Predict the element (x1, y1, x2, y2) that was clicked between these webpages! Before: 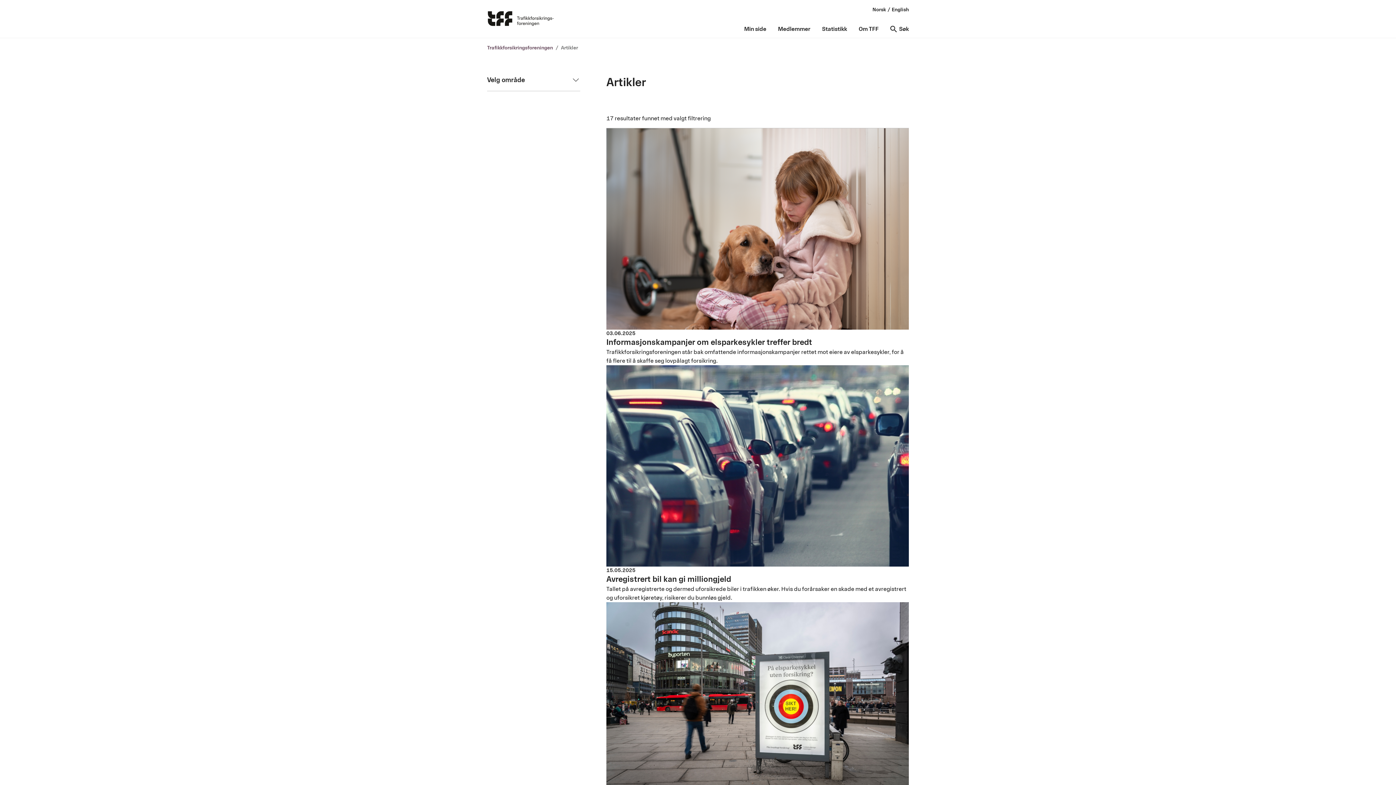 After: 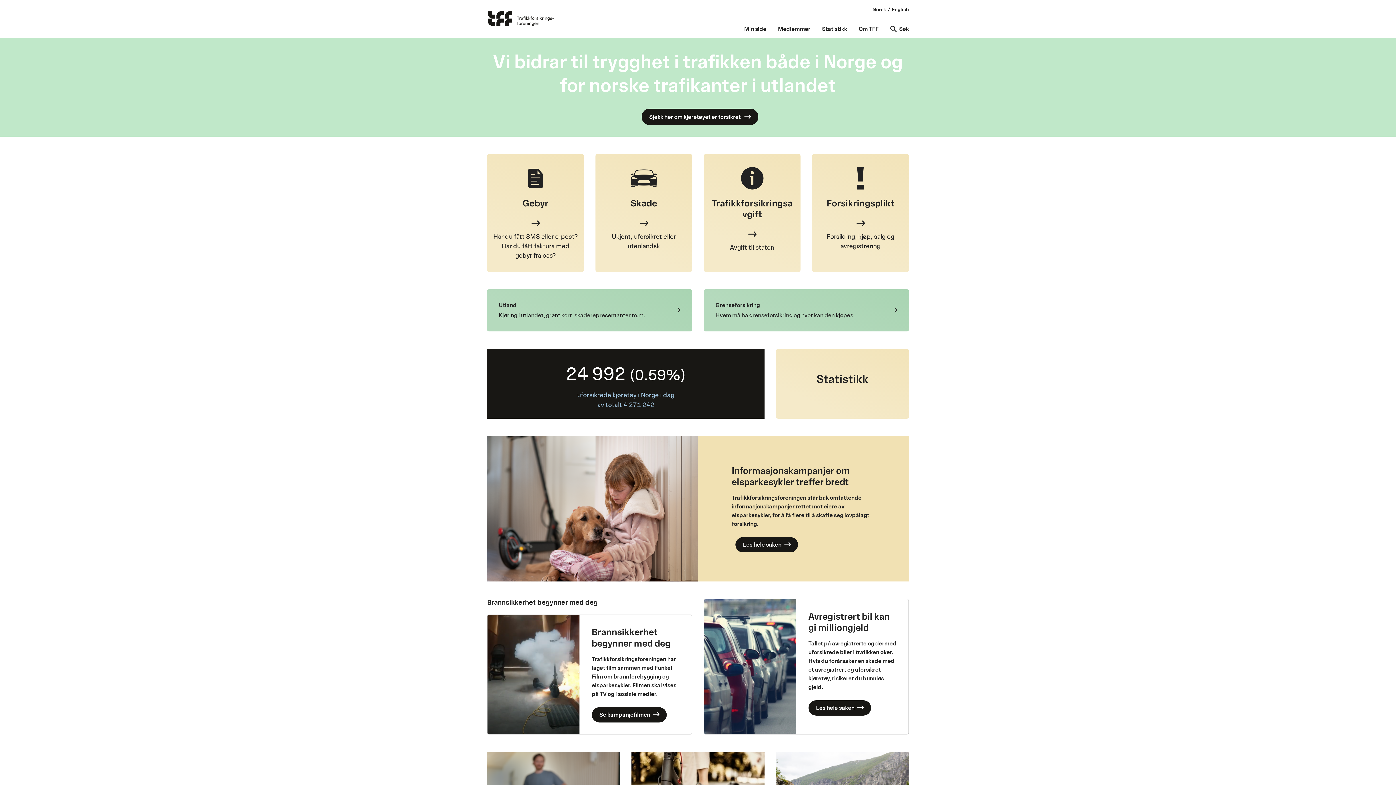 Action: bbox: (487, 10, 553, 26)